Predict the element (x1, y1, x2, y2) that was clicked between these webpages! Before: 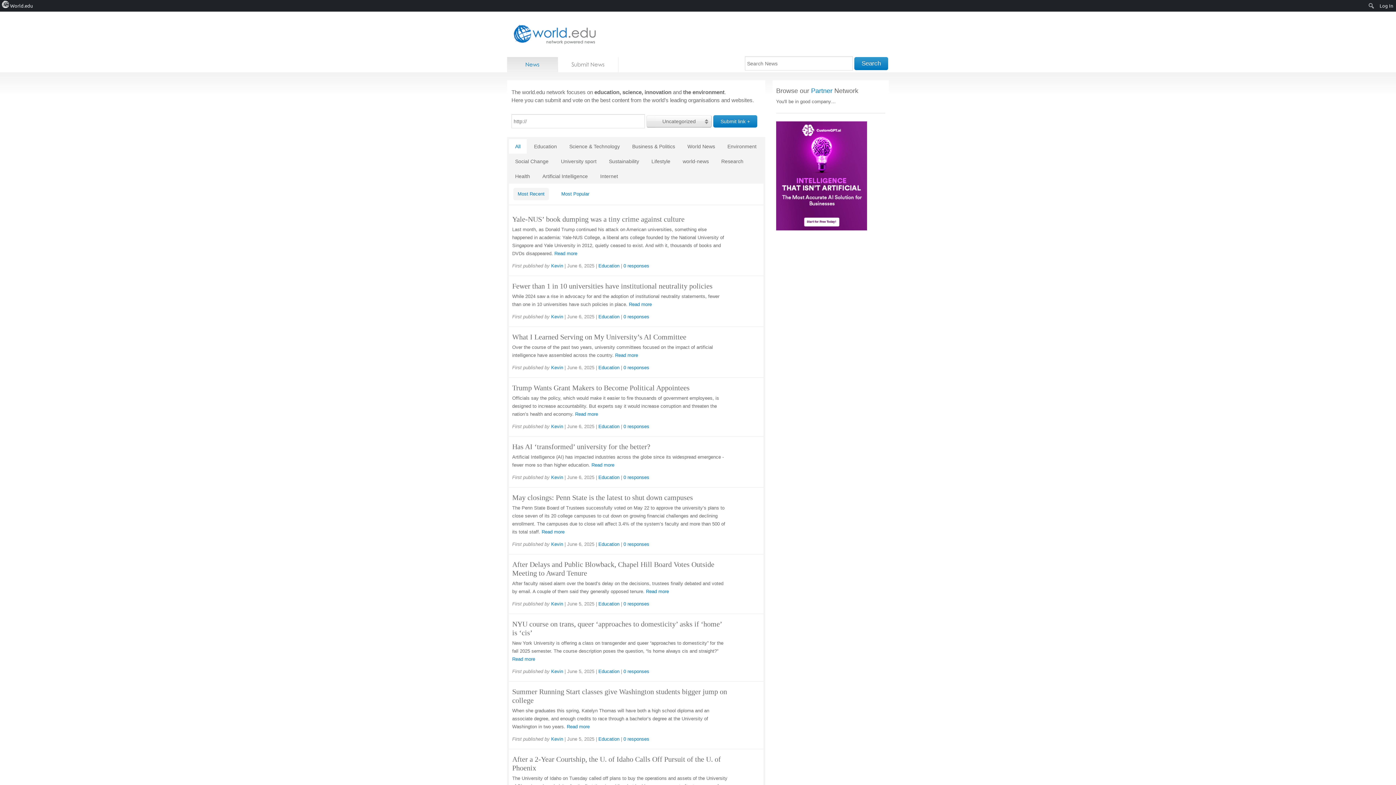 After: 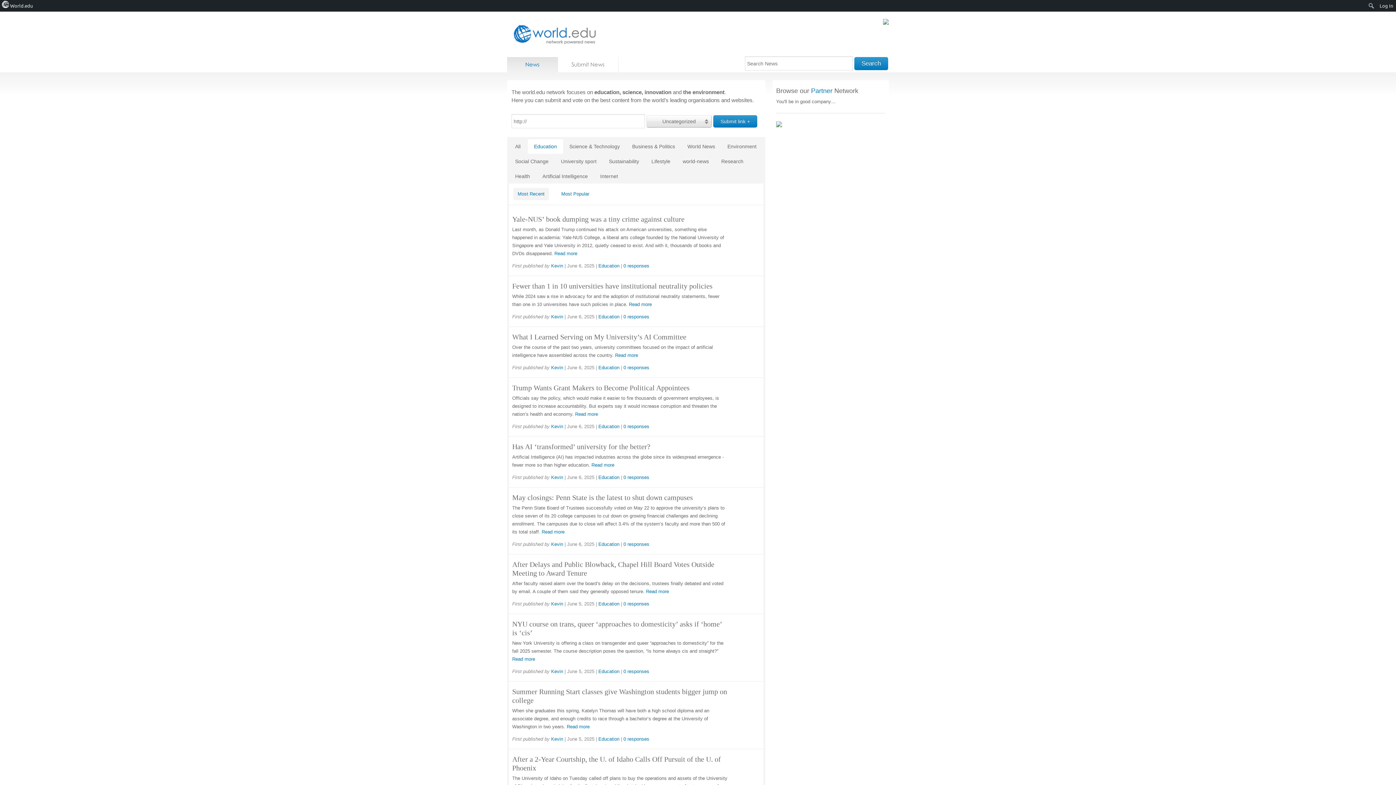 Action: bbox: (598, 314, 619, 319) label: Education